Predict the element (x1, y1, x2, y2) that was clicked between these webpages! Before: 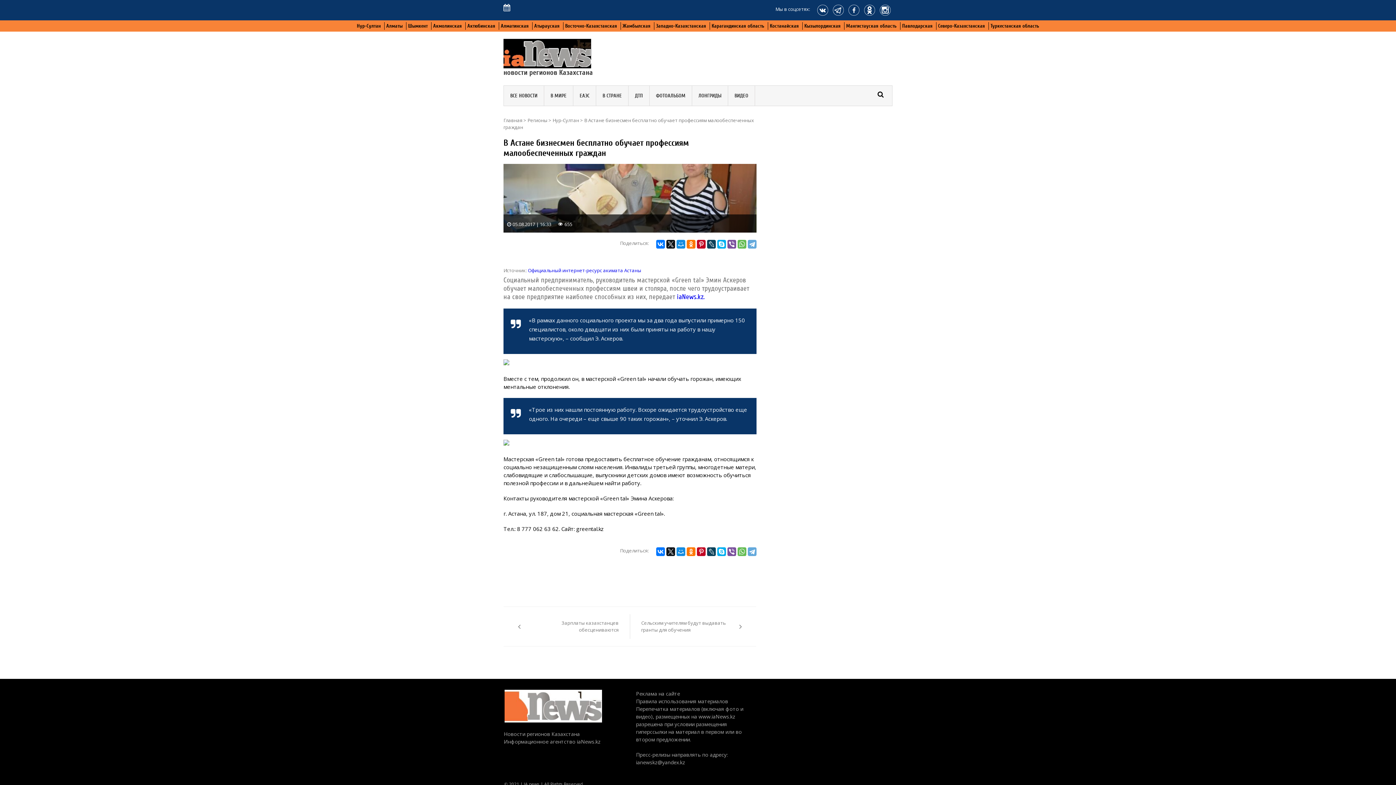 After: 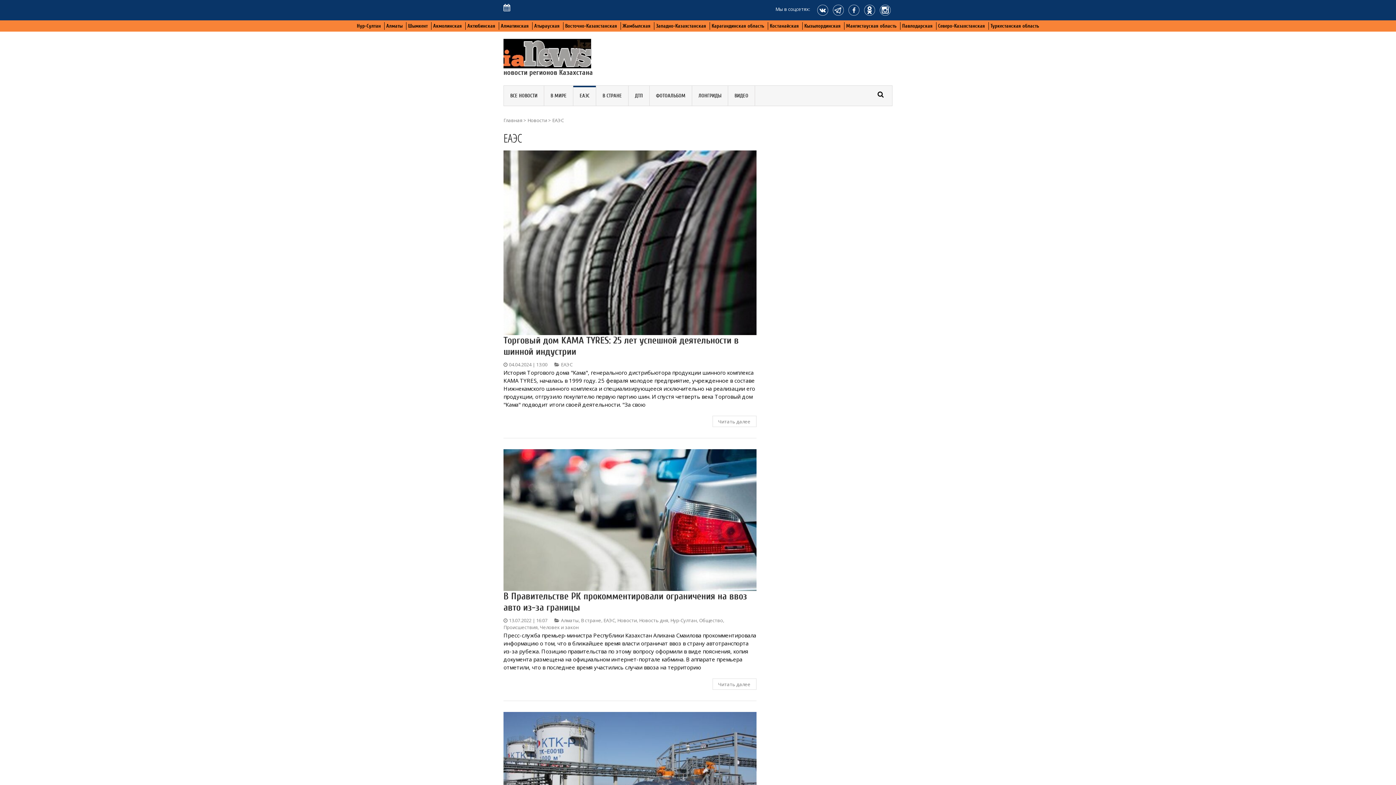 Action: bbox: (573, 85, 596, 105) label: ЕАЭС